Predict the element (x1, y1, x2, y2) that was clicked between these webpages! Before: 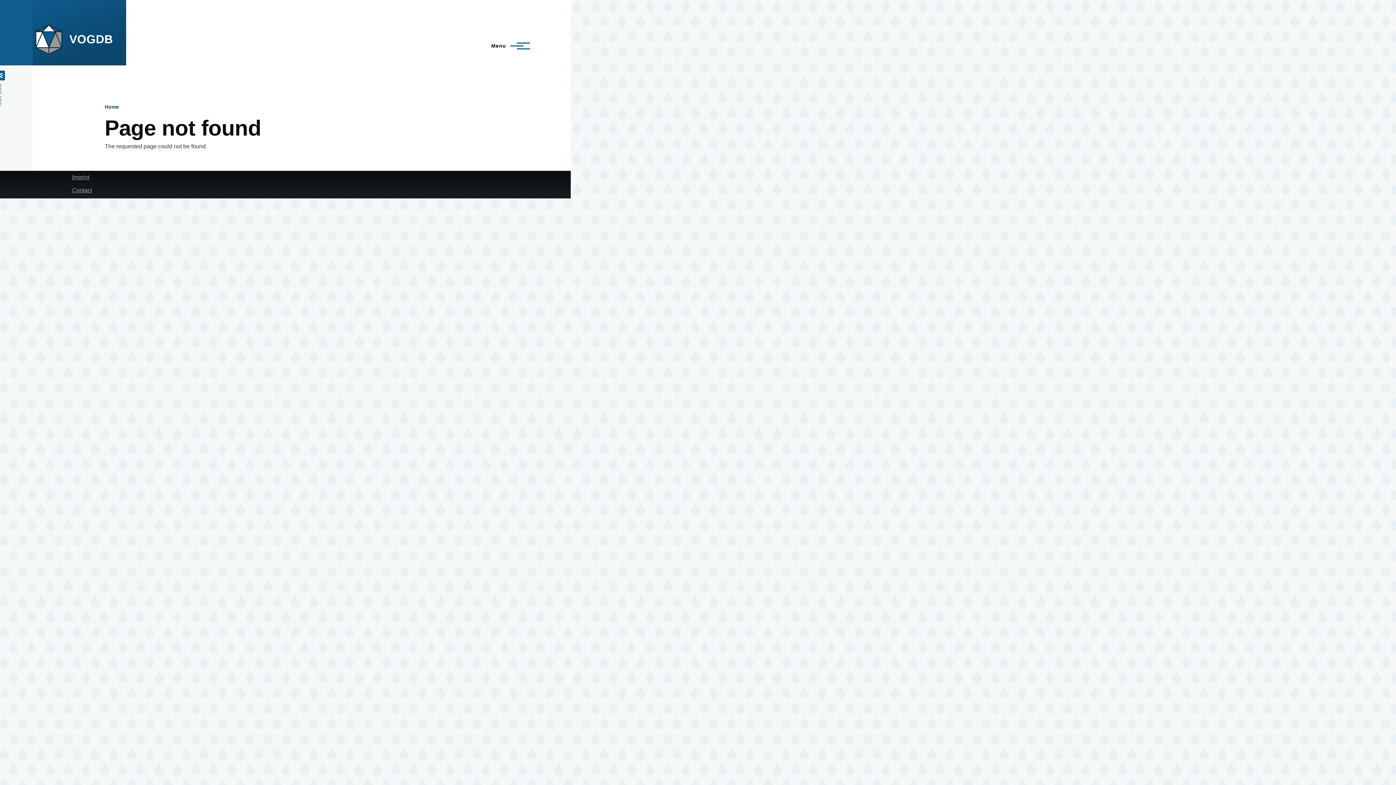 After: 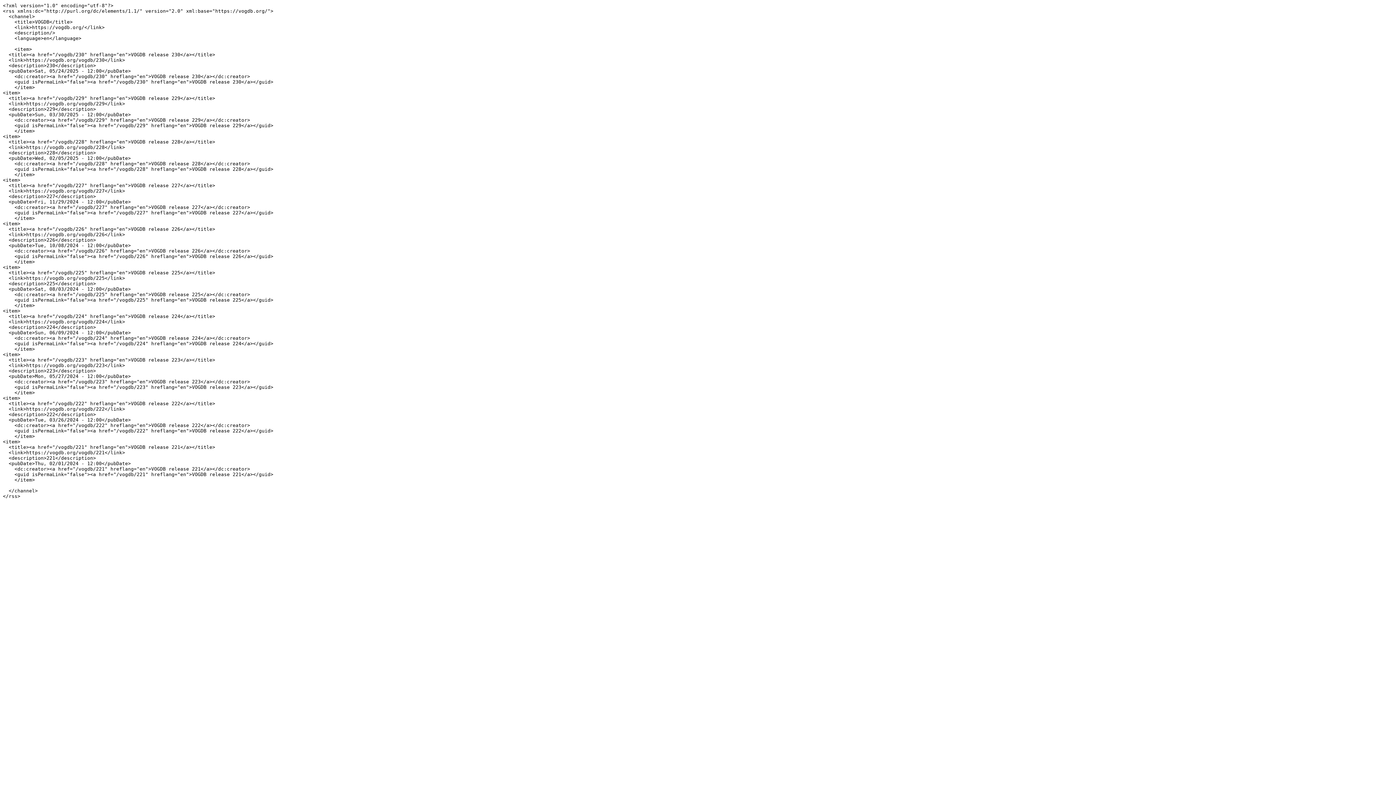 Action: bbox: (-4, 70, 4, 105) label: RSS feed